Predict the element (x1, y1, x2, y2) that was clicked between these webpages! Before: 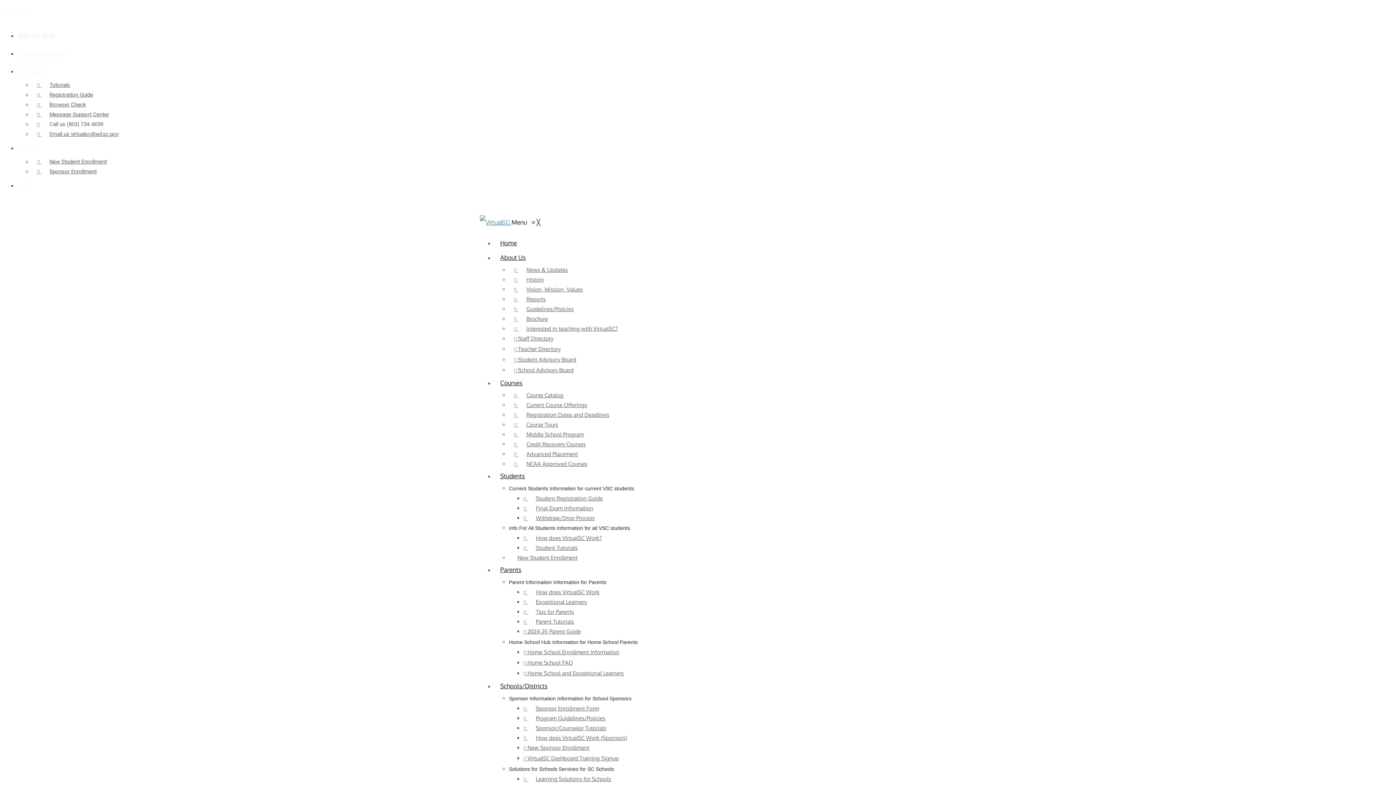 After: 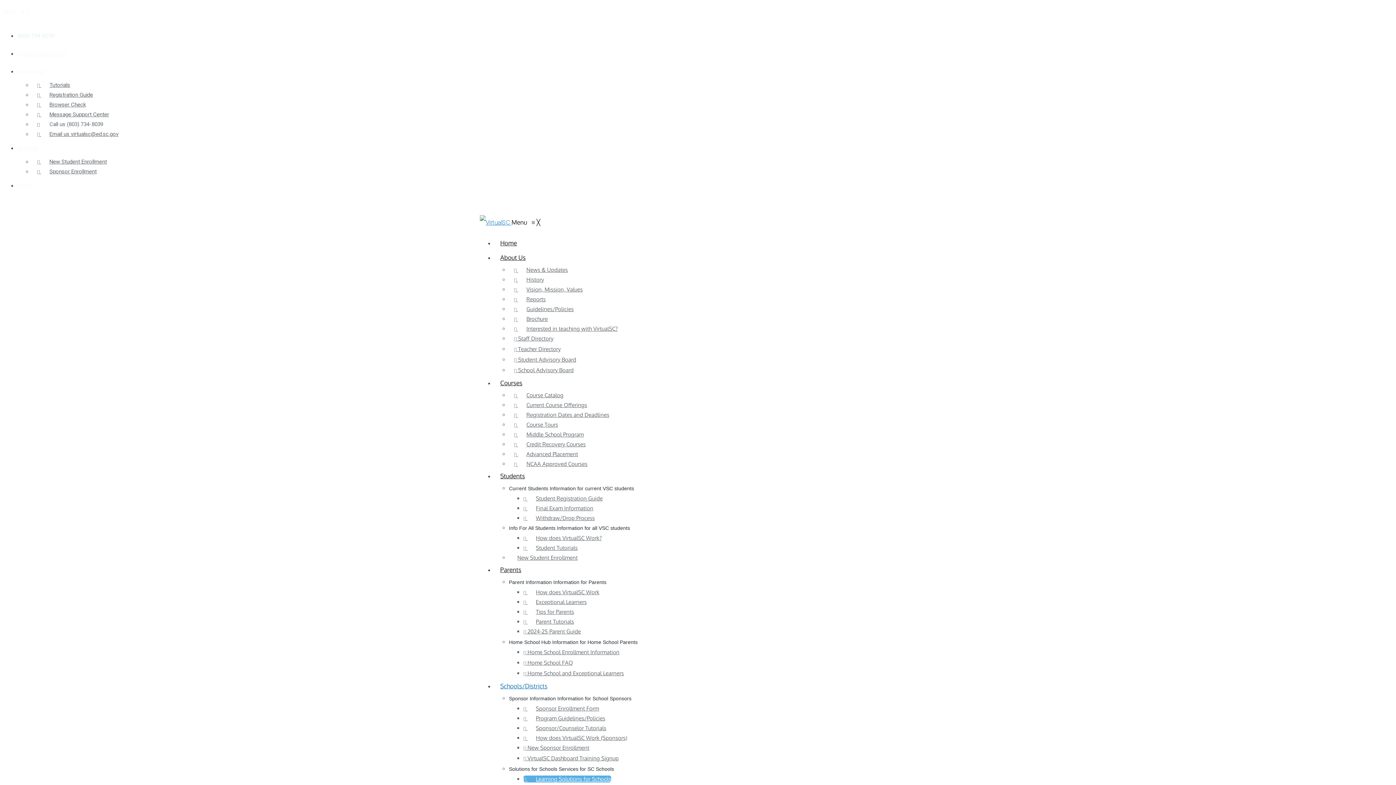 Action: label:  Learning Solutions for Schools bbox: (523, 776, 611, 782)